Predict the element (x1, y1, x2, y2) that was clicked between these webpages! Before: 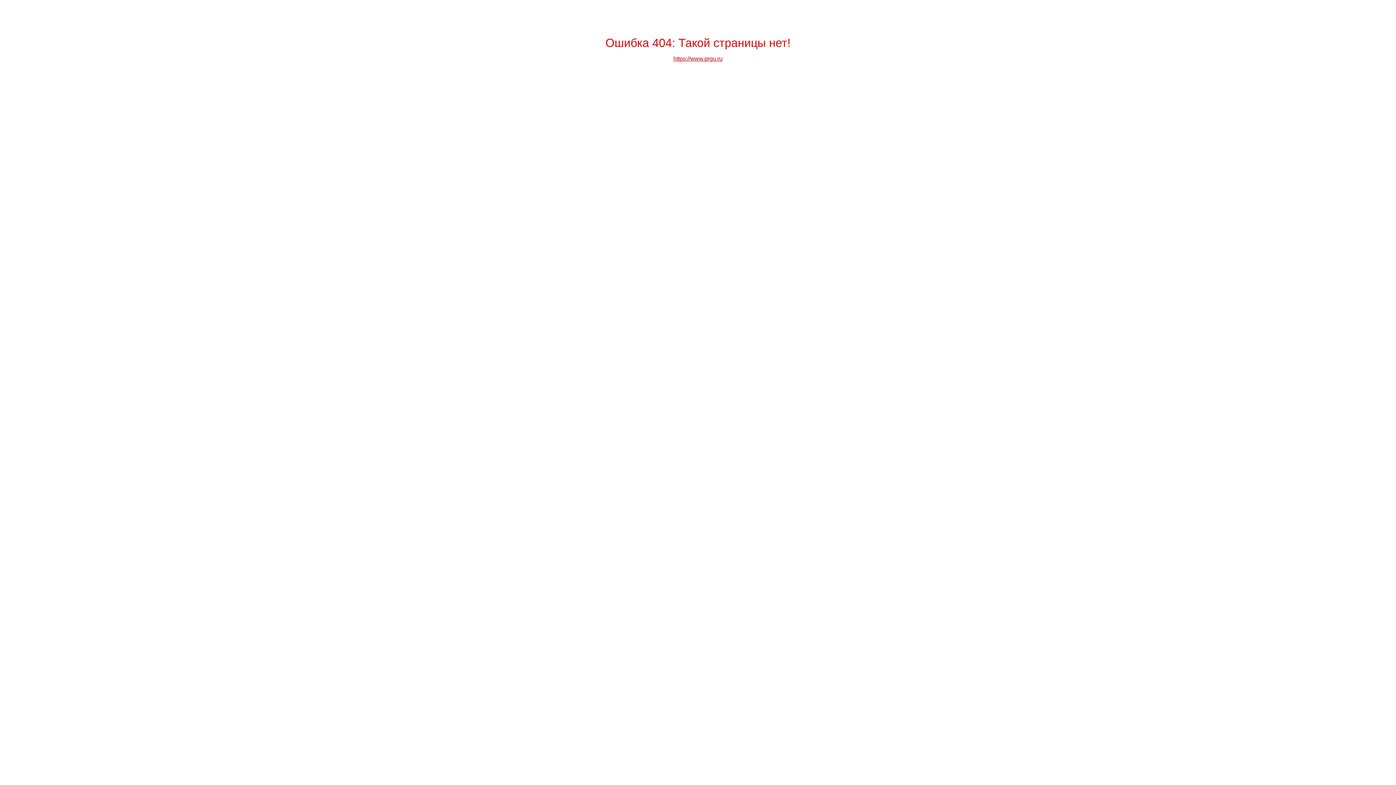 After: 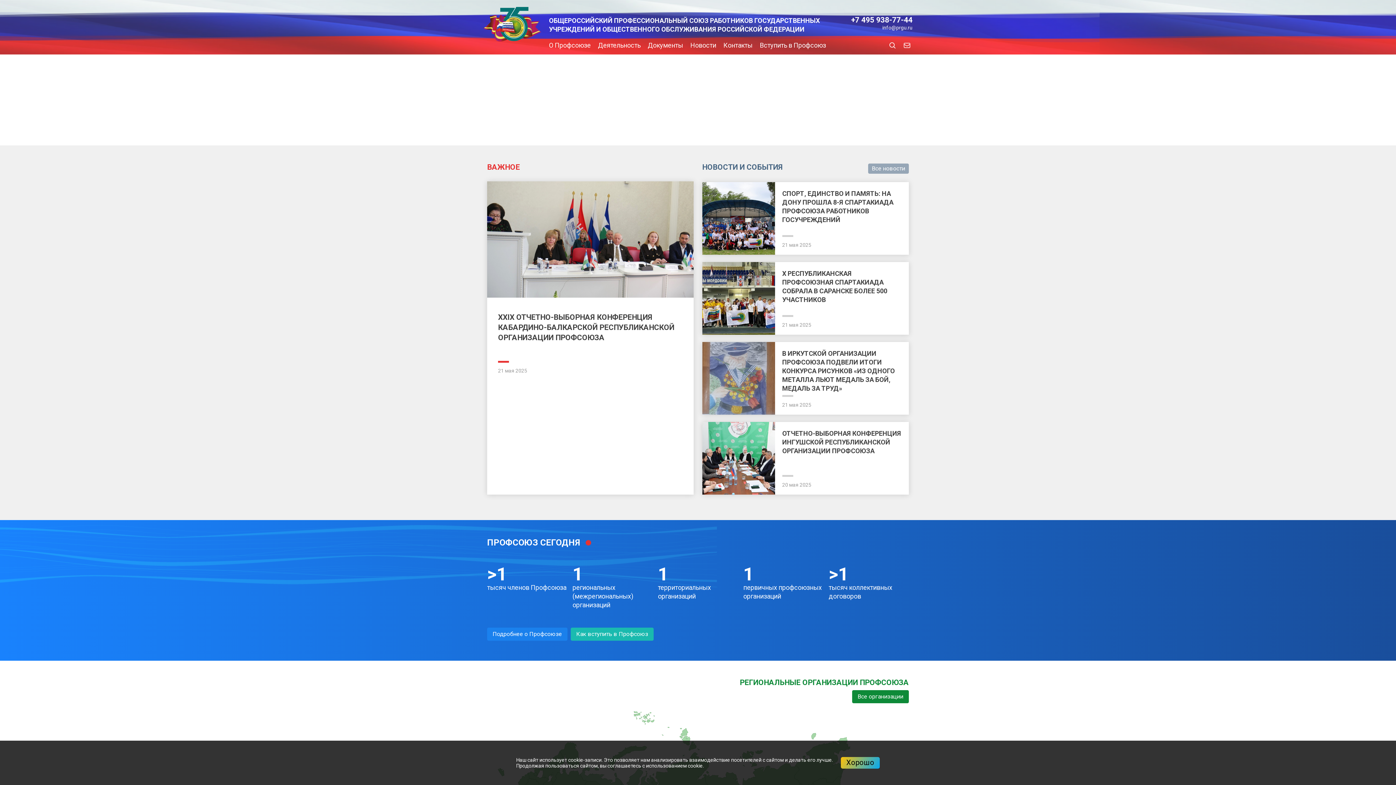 Action: label: https://www.prgu.ru bbox: (673, 55, 722, 61)